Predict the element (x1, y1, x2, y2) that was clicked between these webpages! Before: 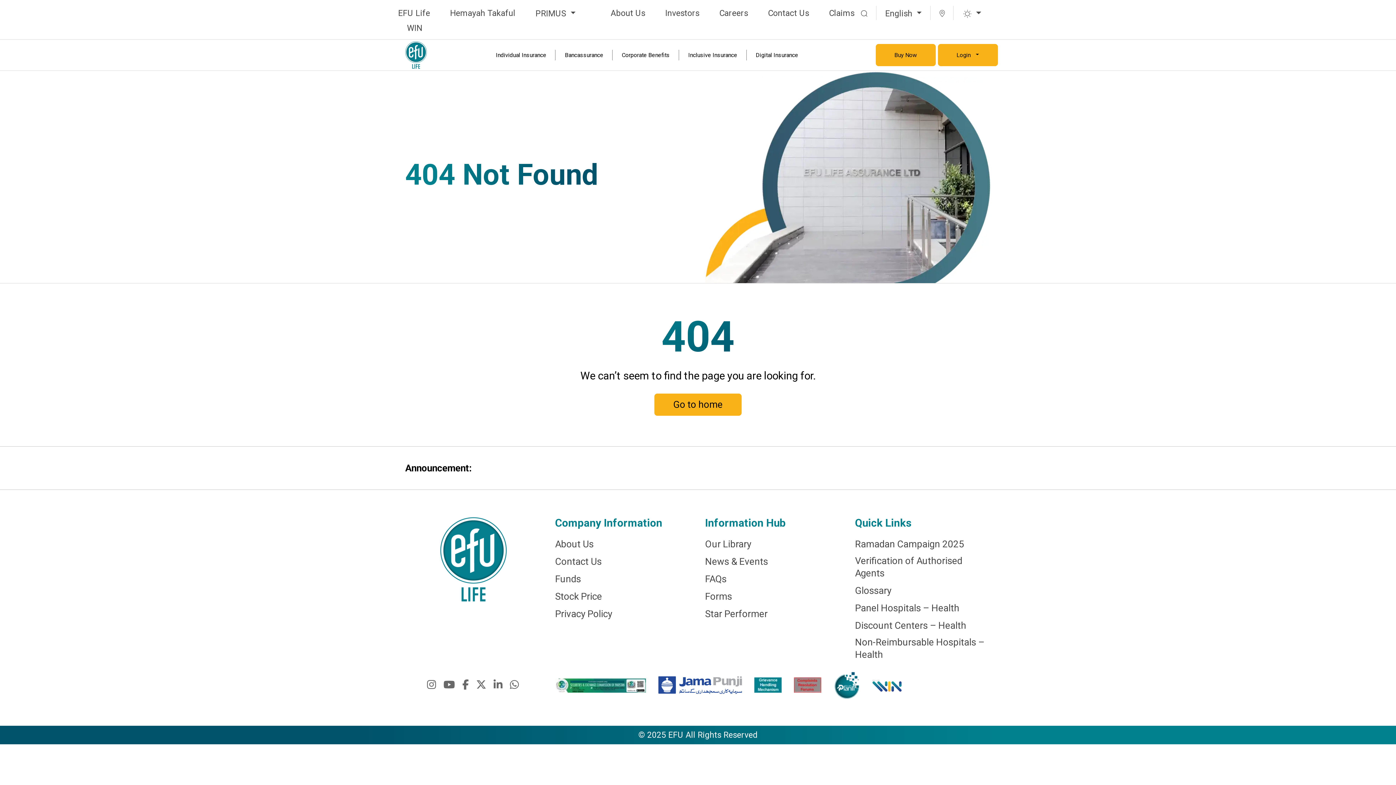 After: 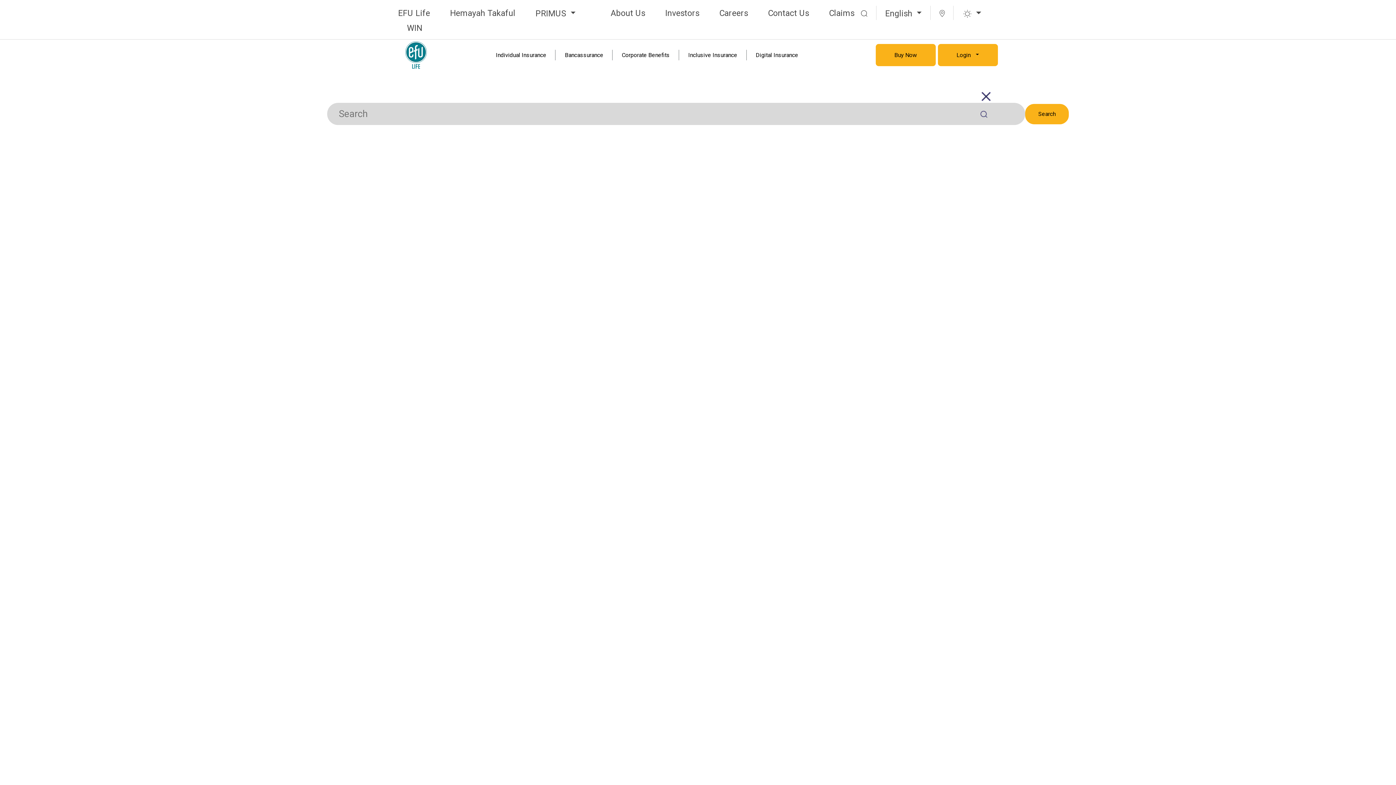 Action: bbox: (861, 5, 867, 20)